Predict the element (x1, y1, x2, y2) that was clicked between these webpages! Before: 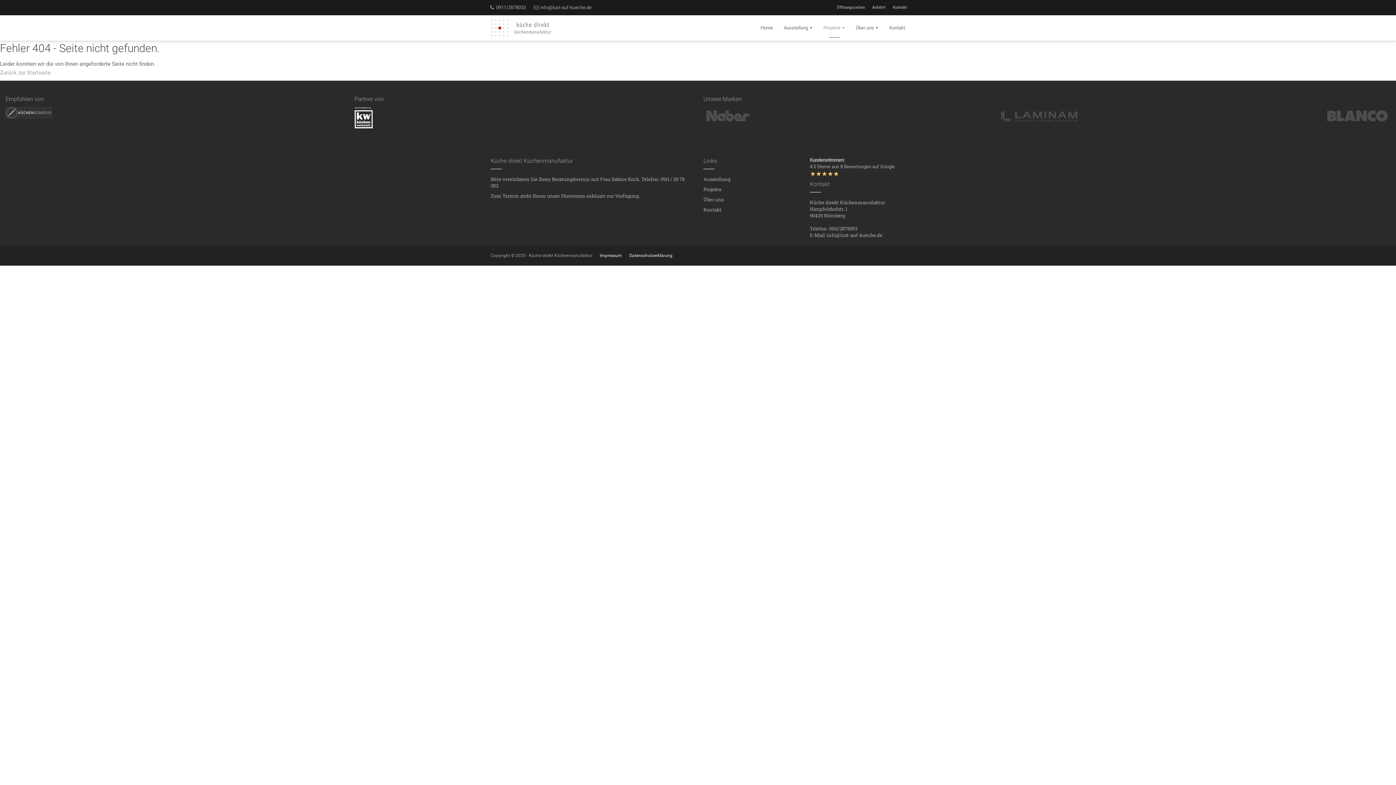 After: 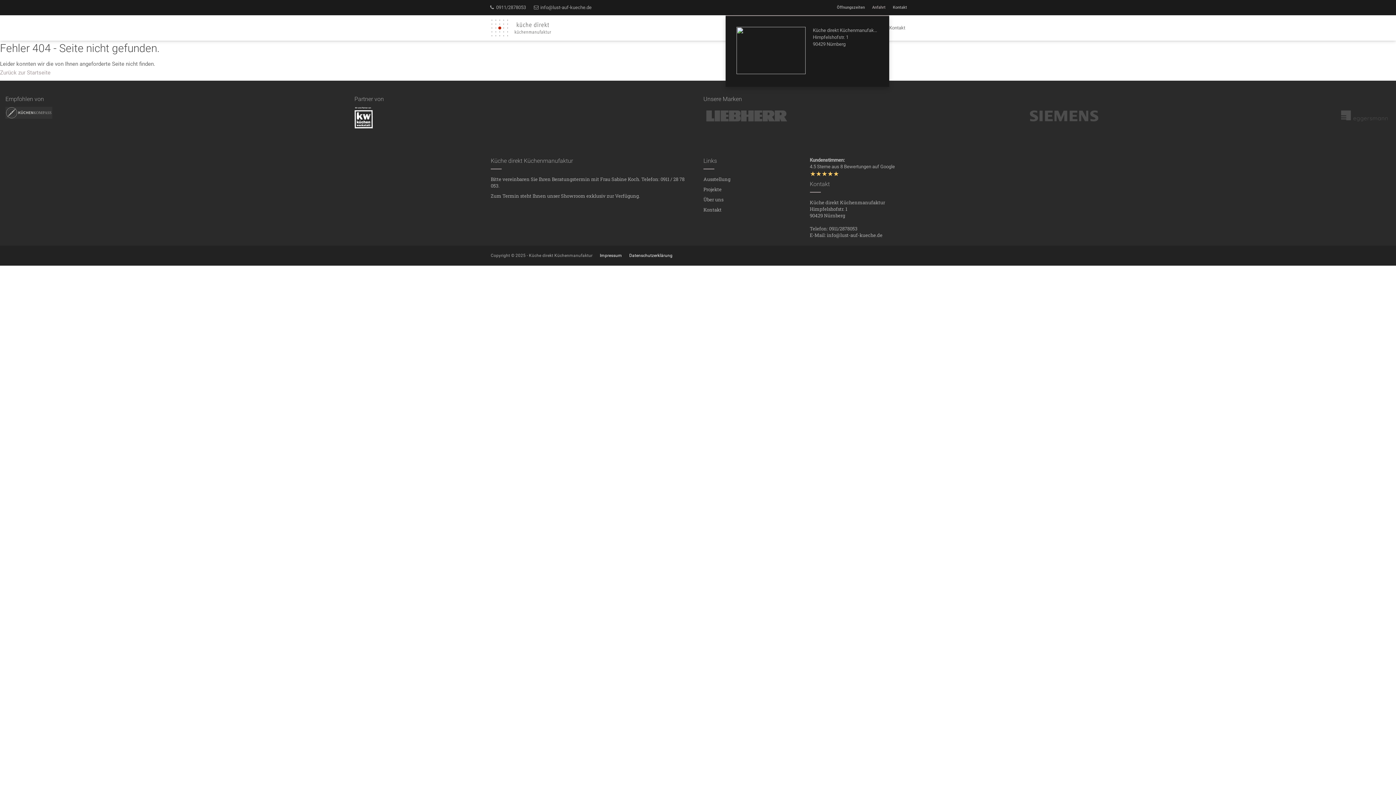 Action: label: Anfahrt bbox: (868, 0, 889, 15)